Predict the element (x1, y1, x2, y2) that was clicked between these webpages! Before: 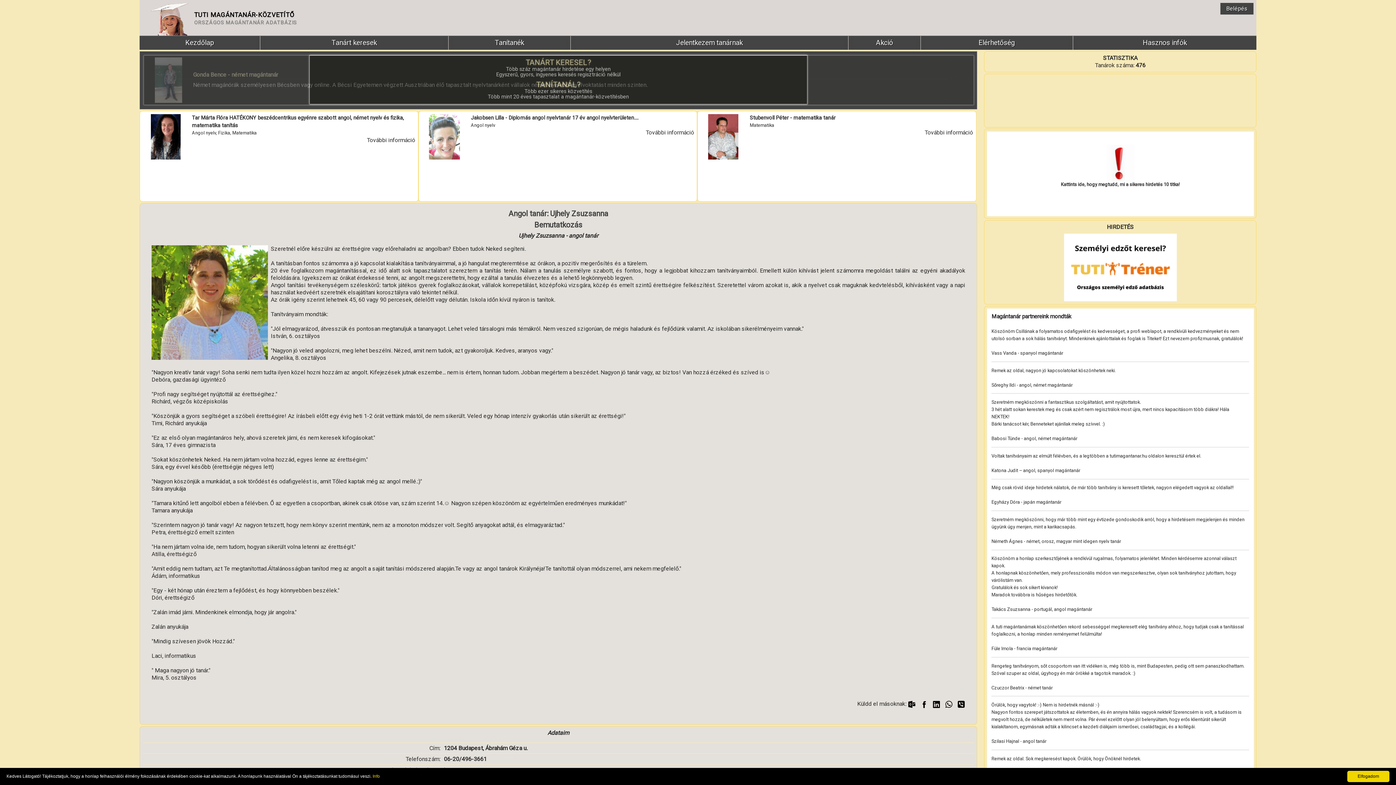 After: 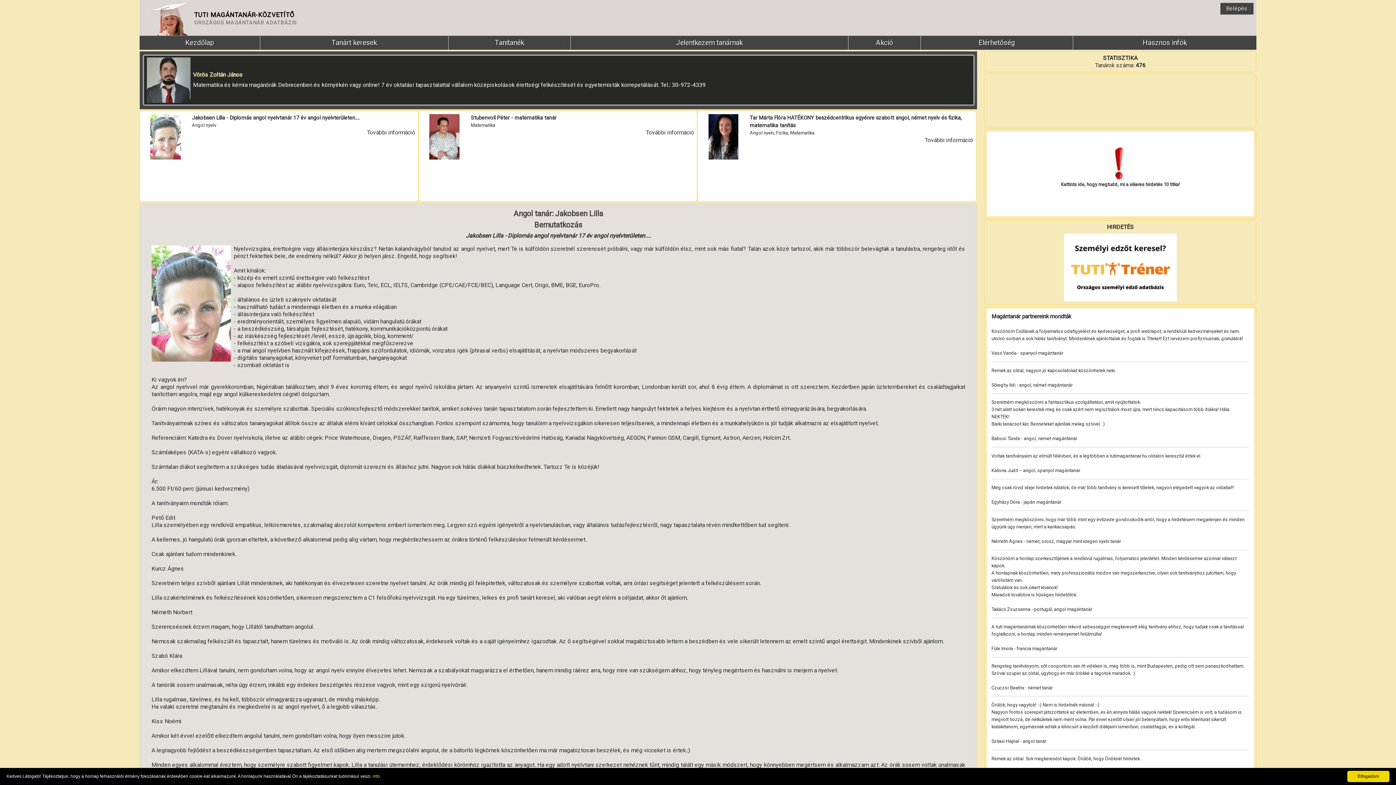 Action: bbox: (429, 132, 460, 139)